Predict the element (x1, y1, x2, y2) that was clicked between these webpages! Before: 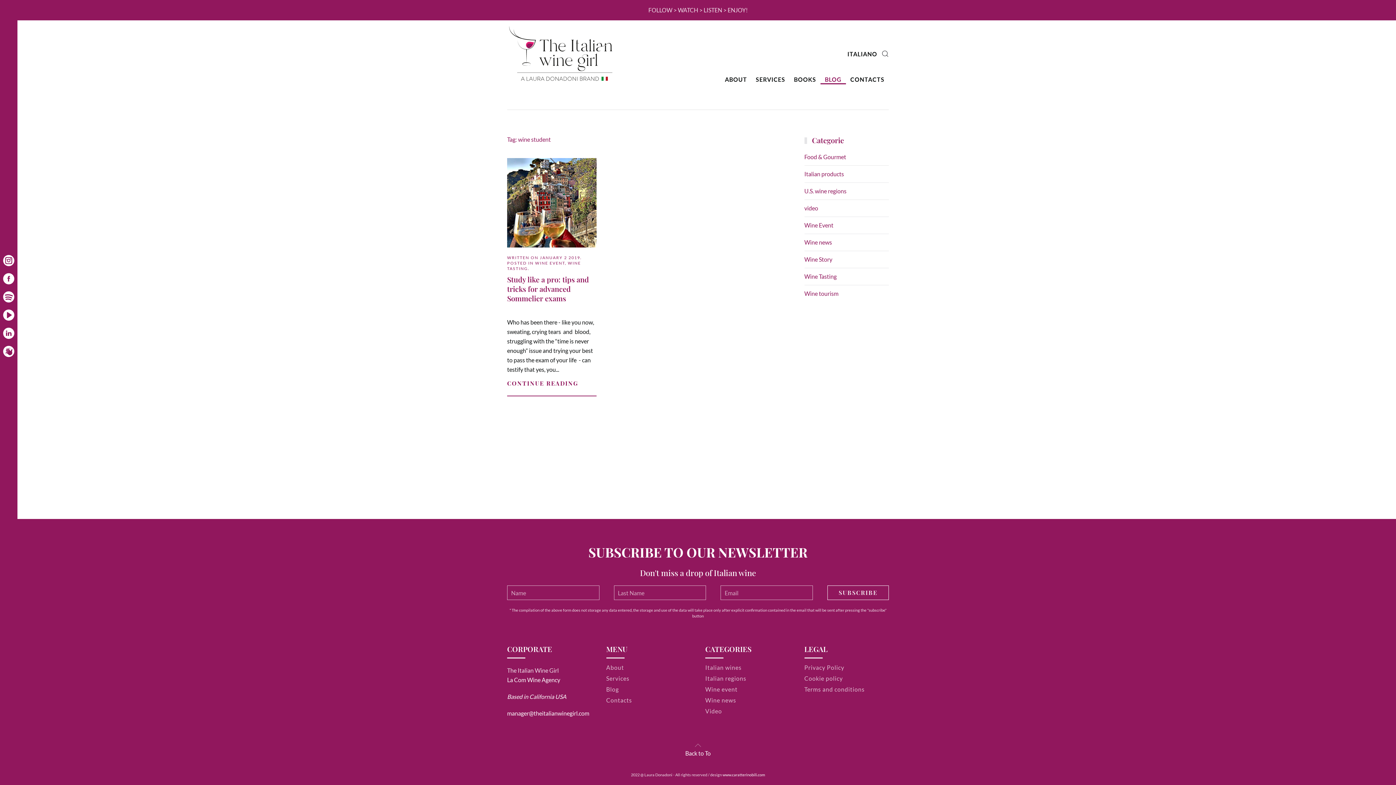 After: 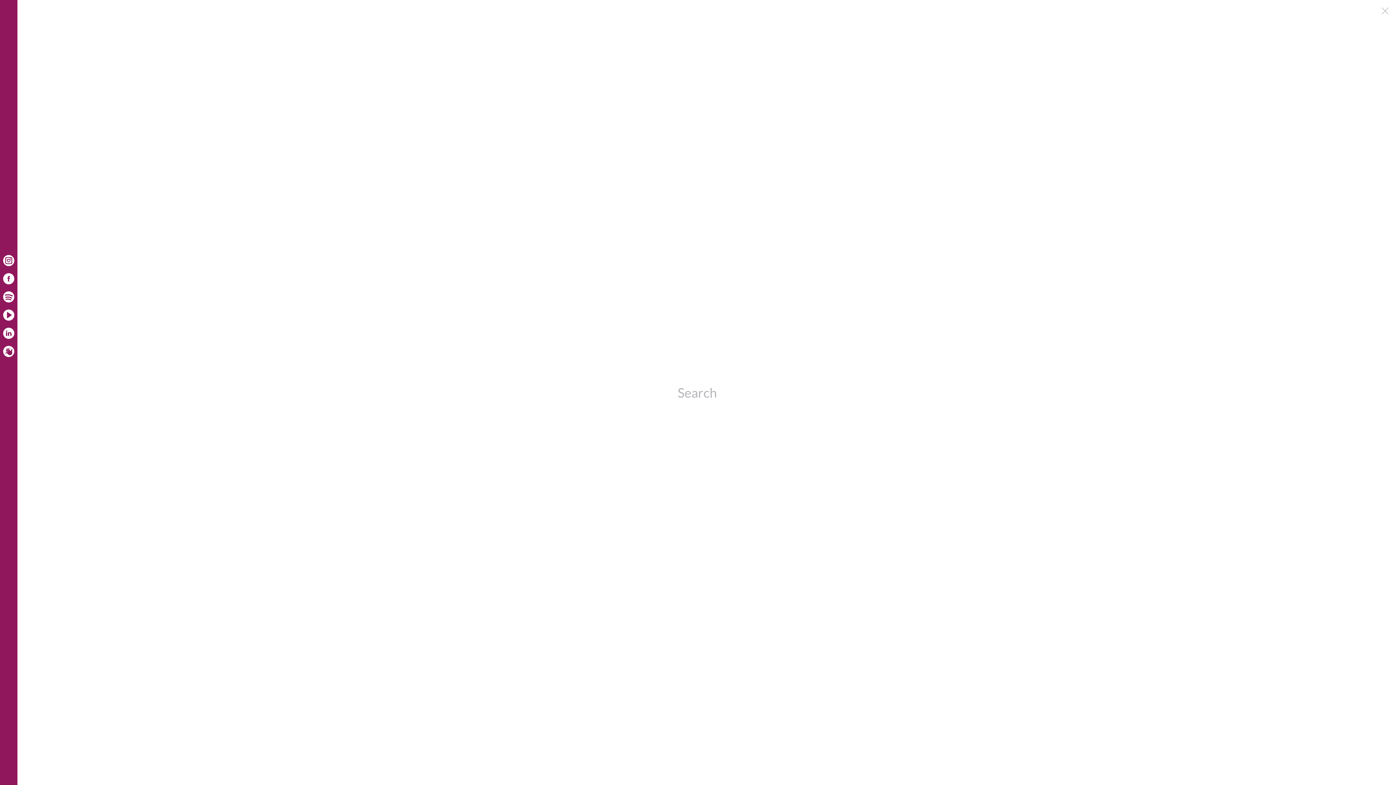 Action: bbox: (881, 50, 889, 57)